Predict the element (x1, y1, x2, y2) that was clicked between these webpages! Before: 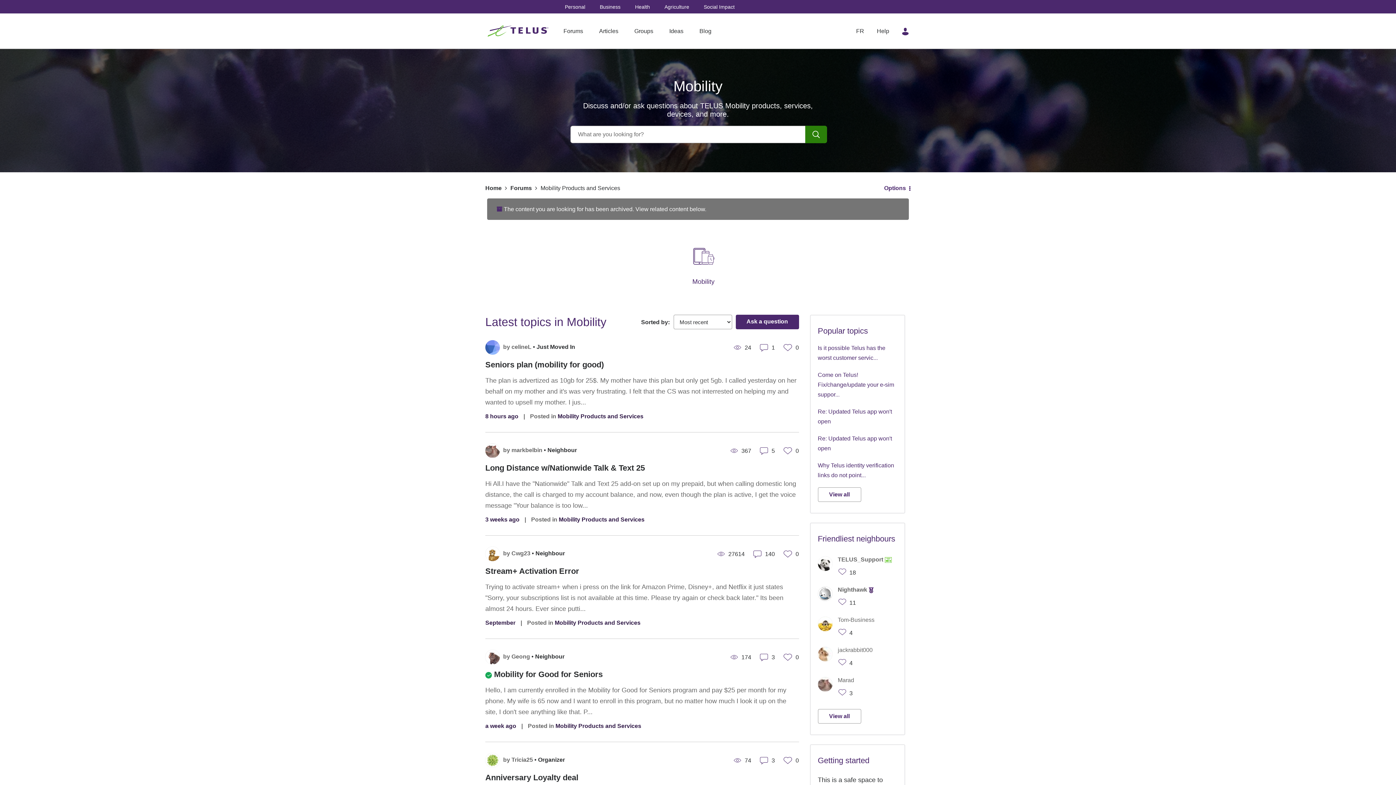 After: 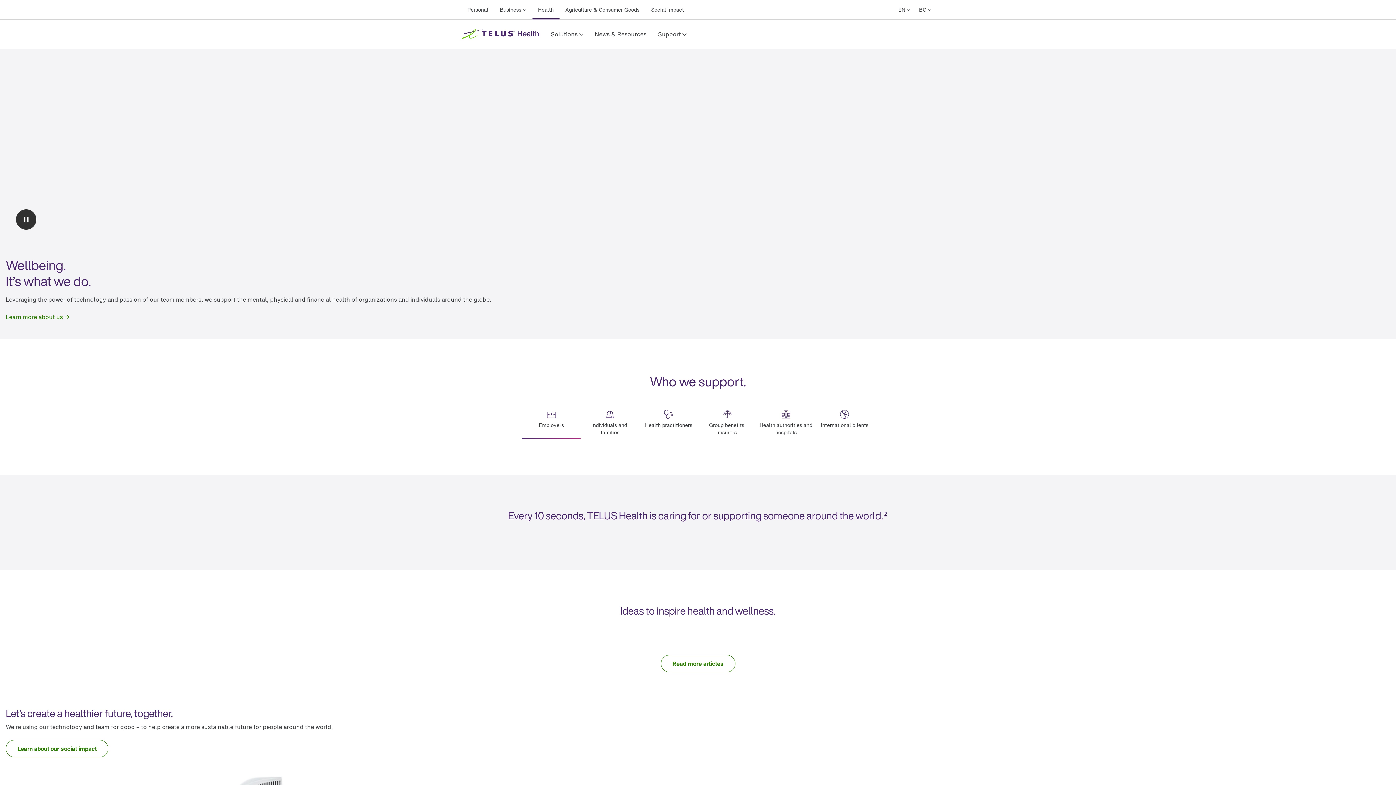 Action: bbox: (635, 4, 650, 9) label: Health